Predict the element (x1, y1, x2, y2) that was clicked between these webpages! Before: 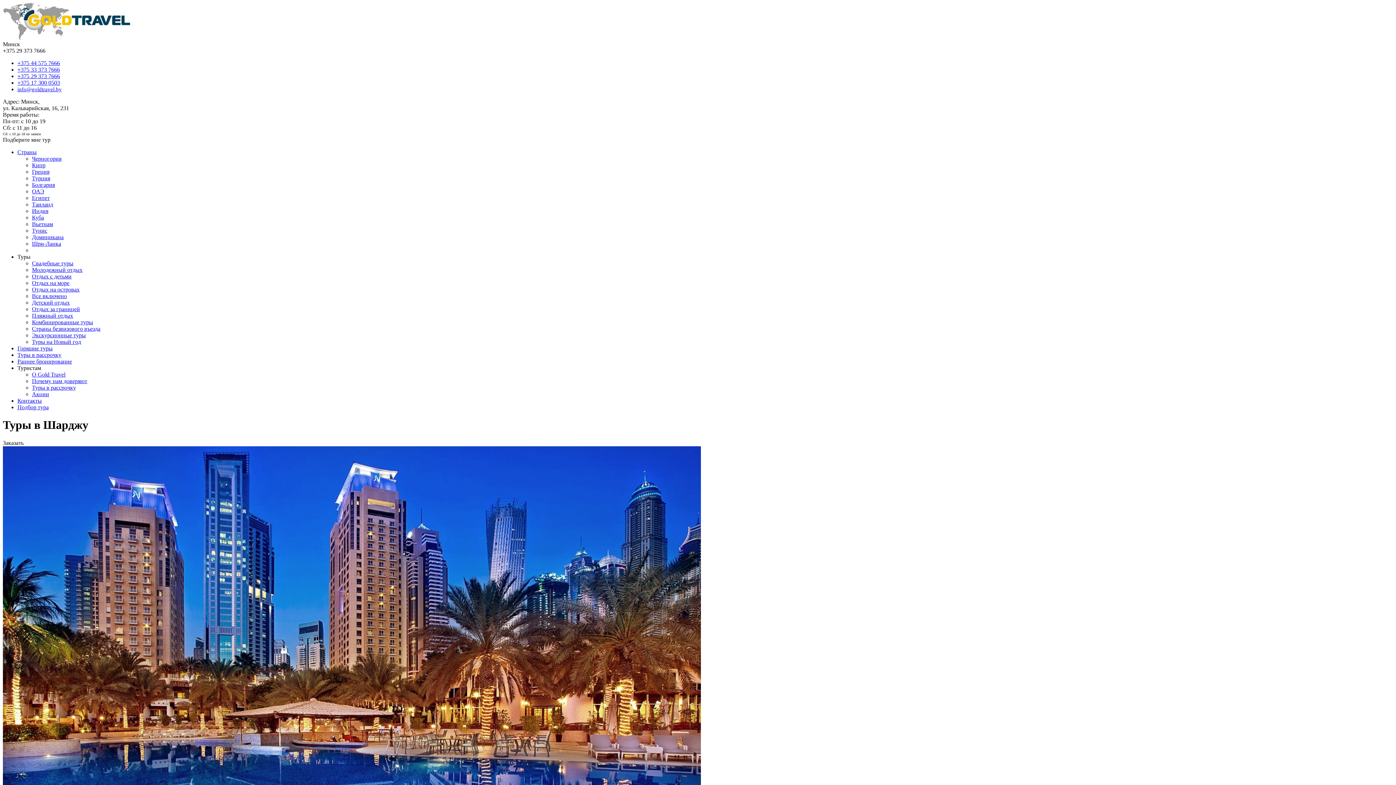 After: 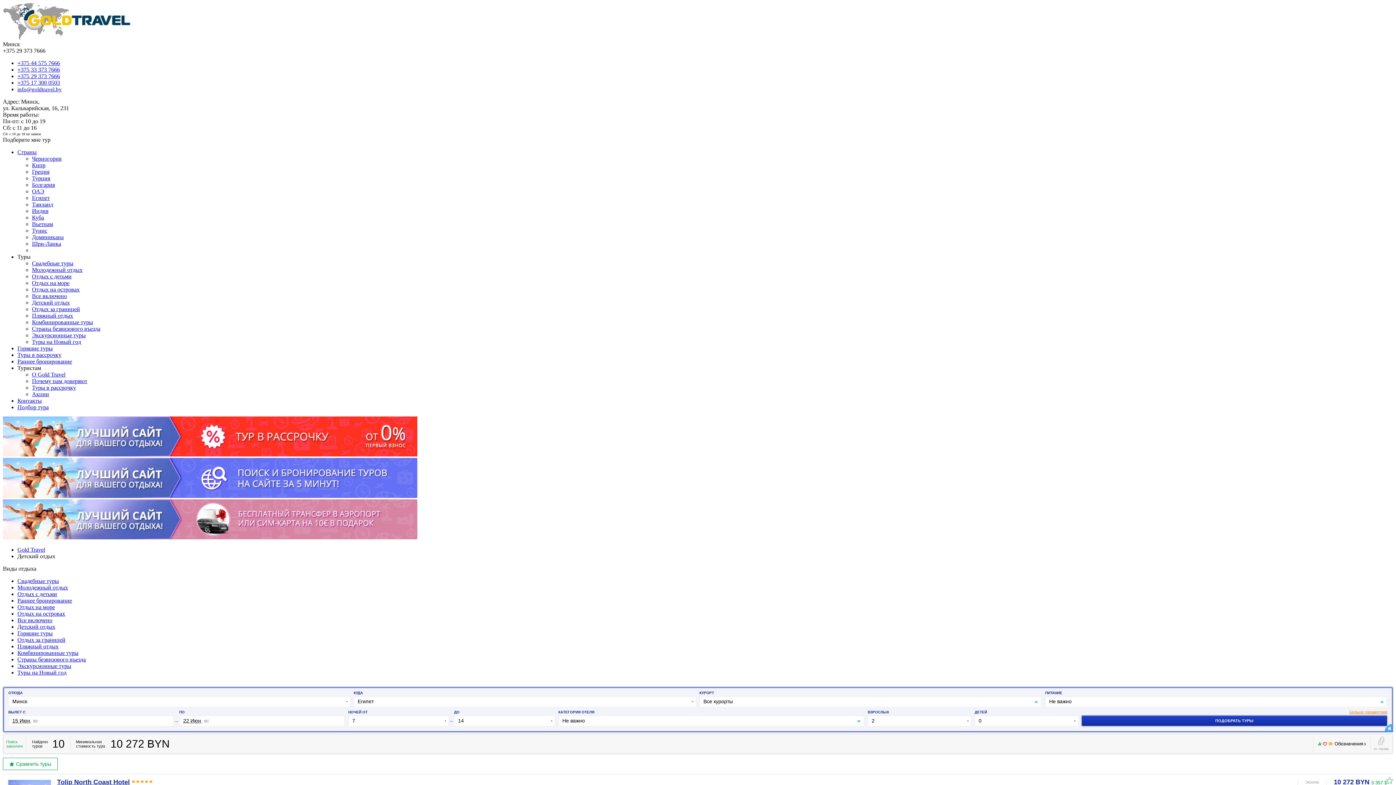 Action: label: Детский отдых bbox: (32, 299, 69, 305)